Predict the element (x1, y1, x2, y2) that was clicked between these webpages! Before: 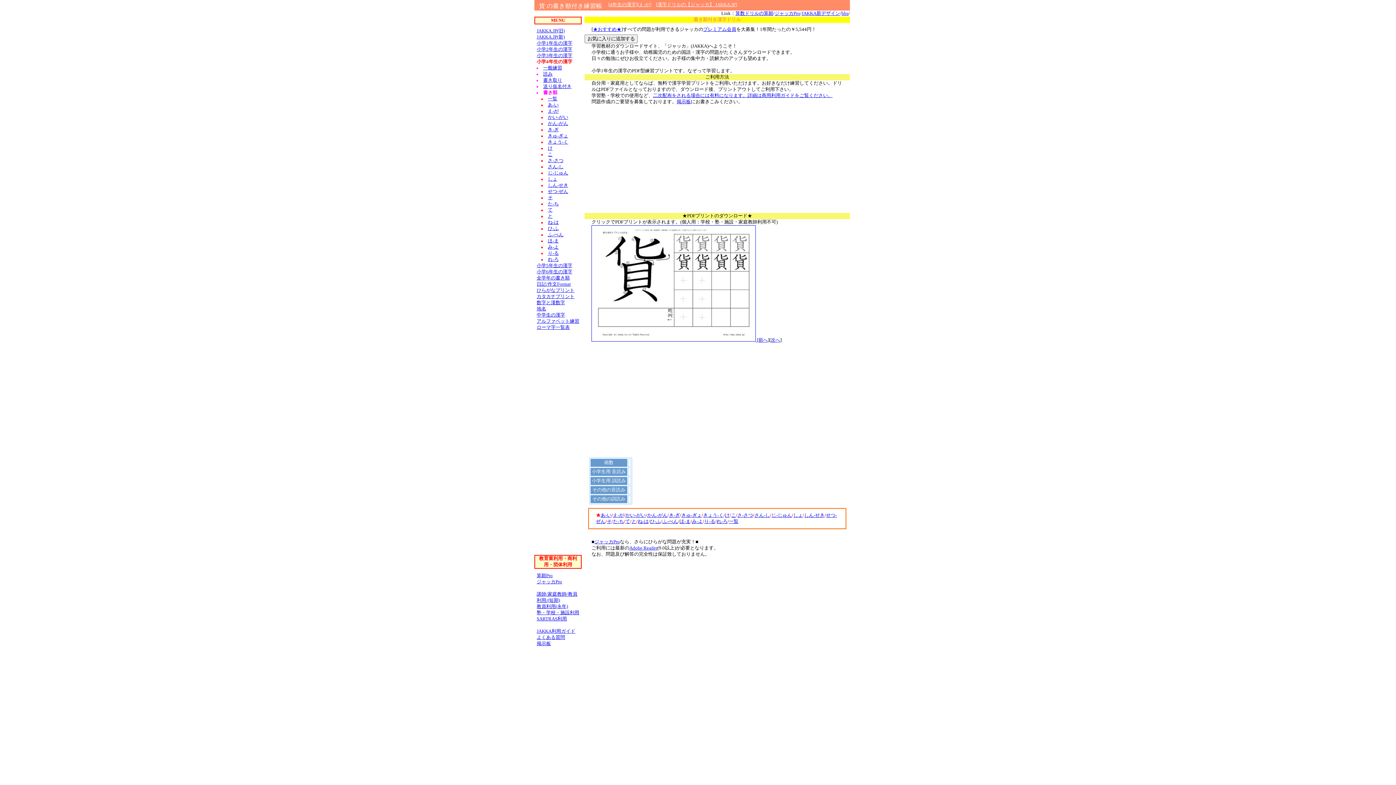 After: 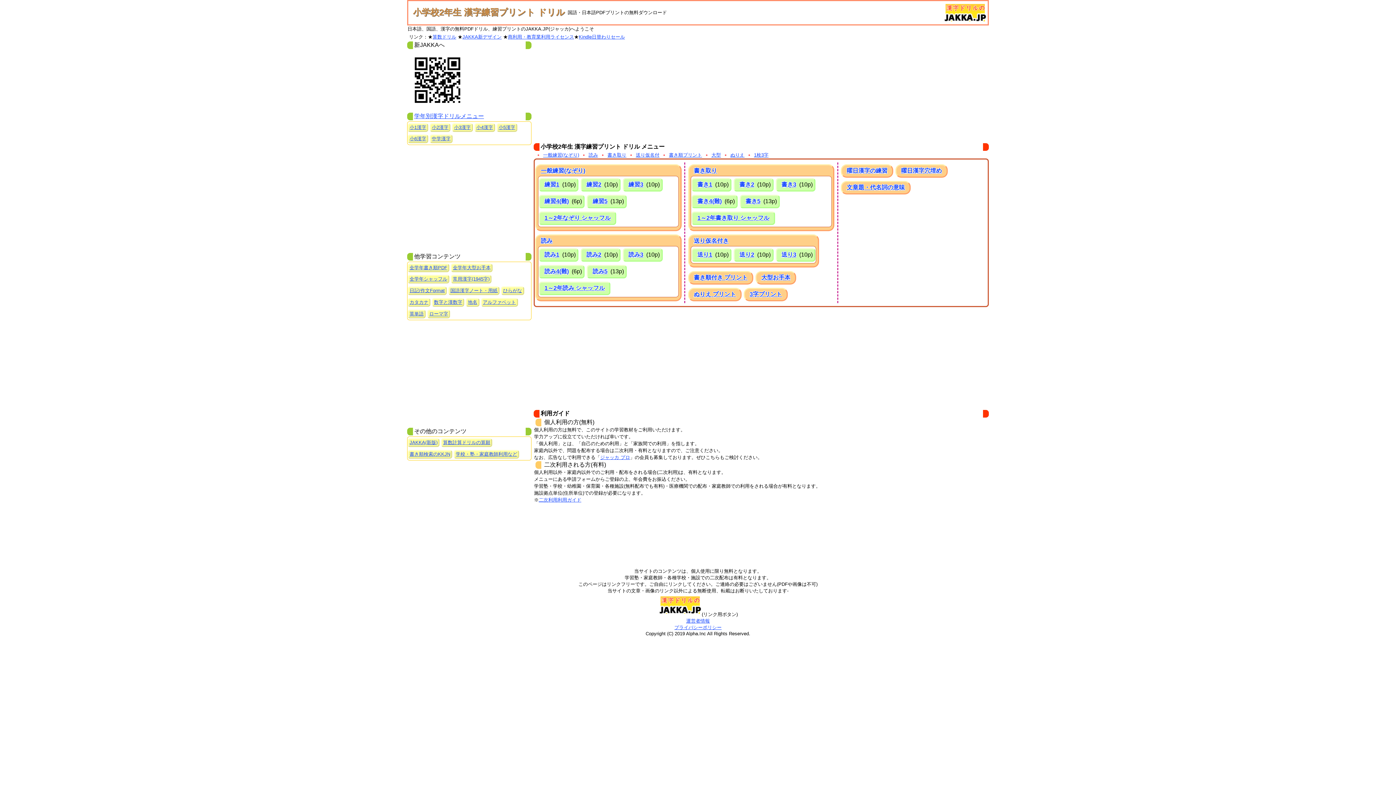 Action: label: 小学2年生の漢字 bbox: (536, 47, 572, 52)